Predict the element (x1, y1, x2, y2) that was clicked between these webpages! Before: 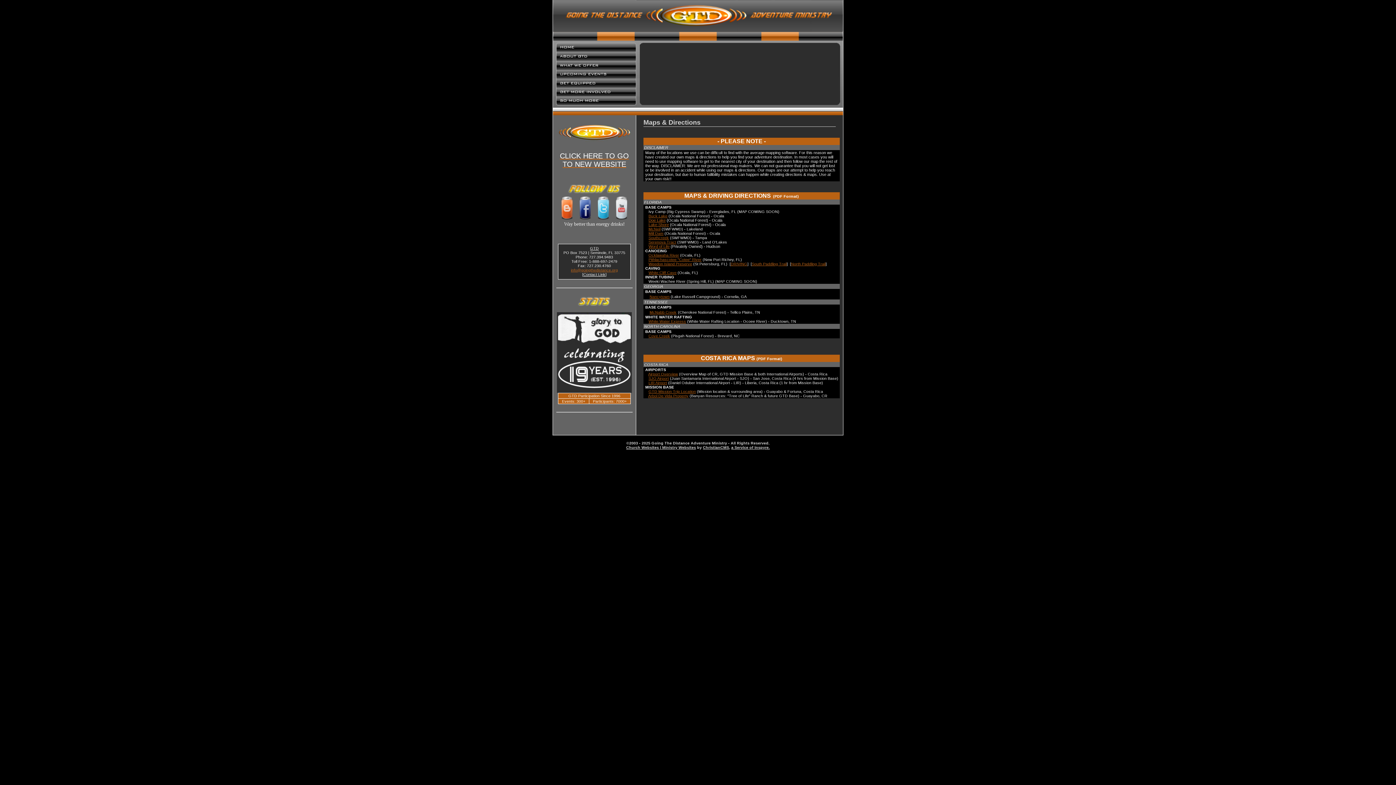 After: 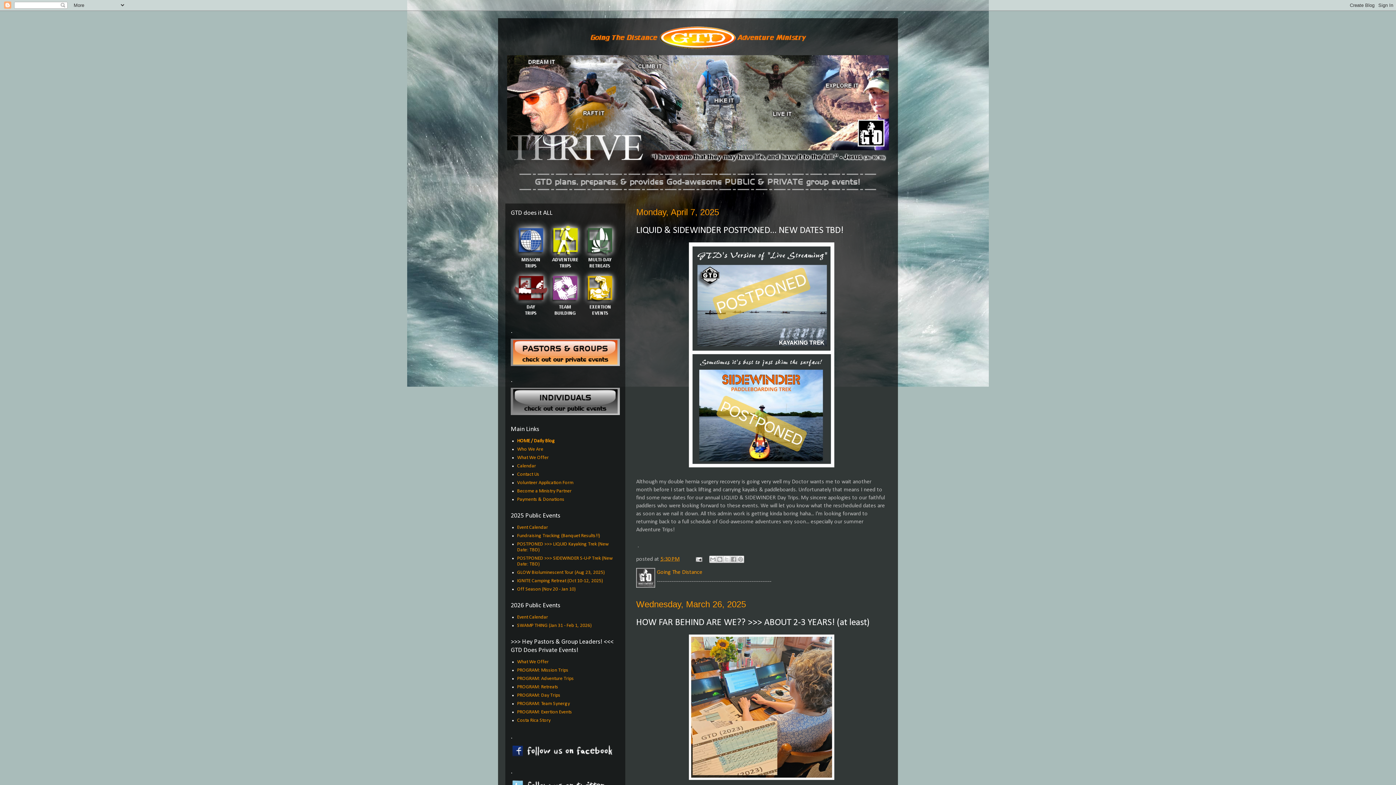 Action: bbox: (552, 47, 640, 52)